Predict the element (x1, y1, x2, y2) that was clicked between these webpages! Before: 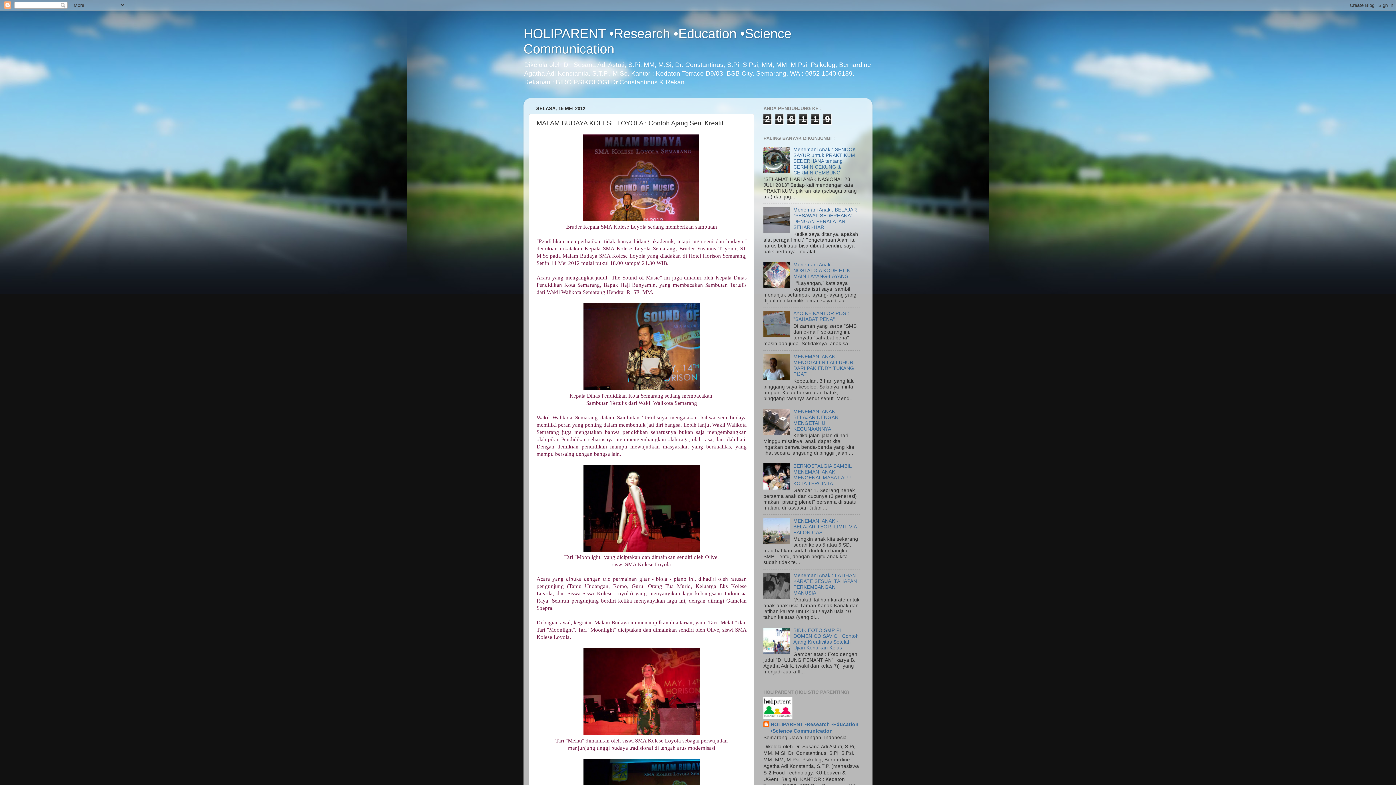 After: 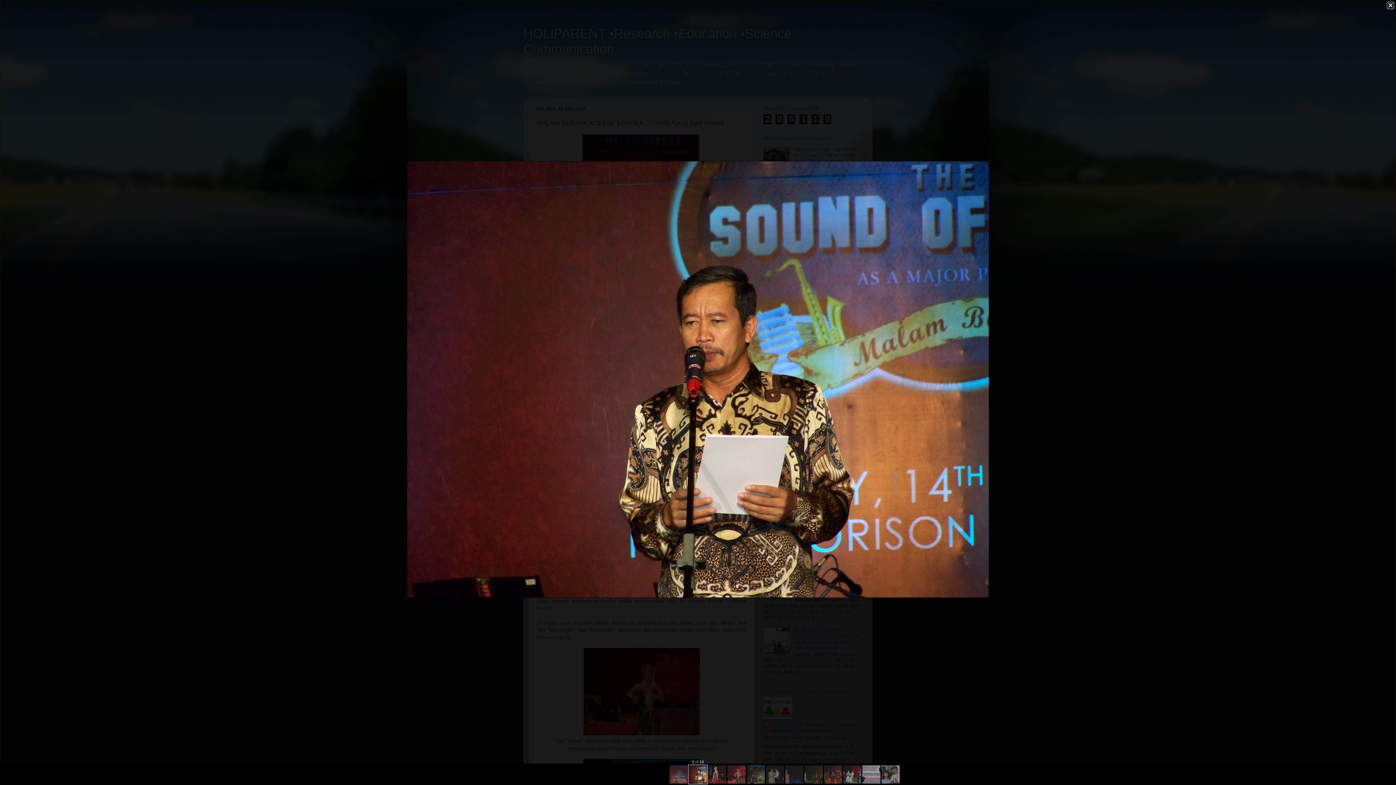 Action: bbox: (583, 385, 700, 391)